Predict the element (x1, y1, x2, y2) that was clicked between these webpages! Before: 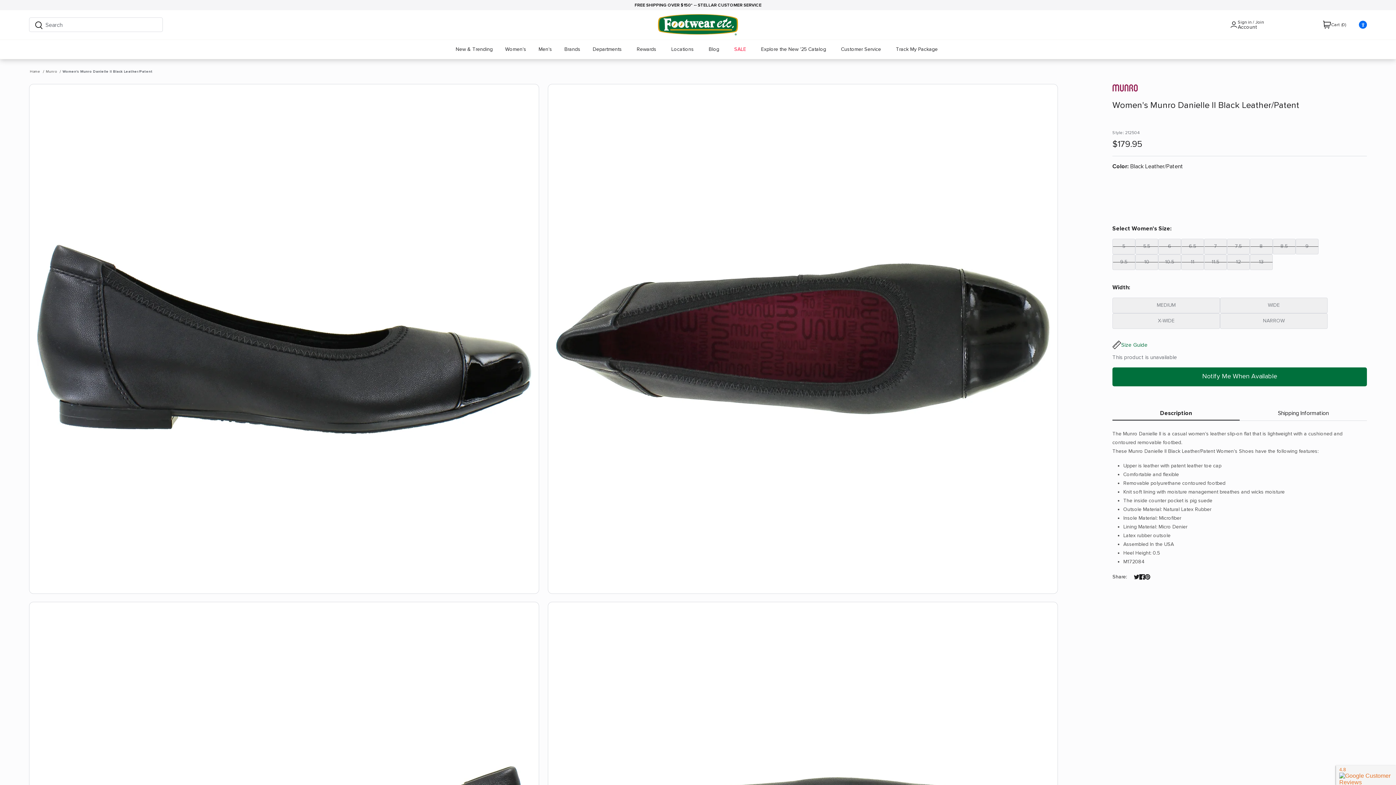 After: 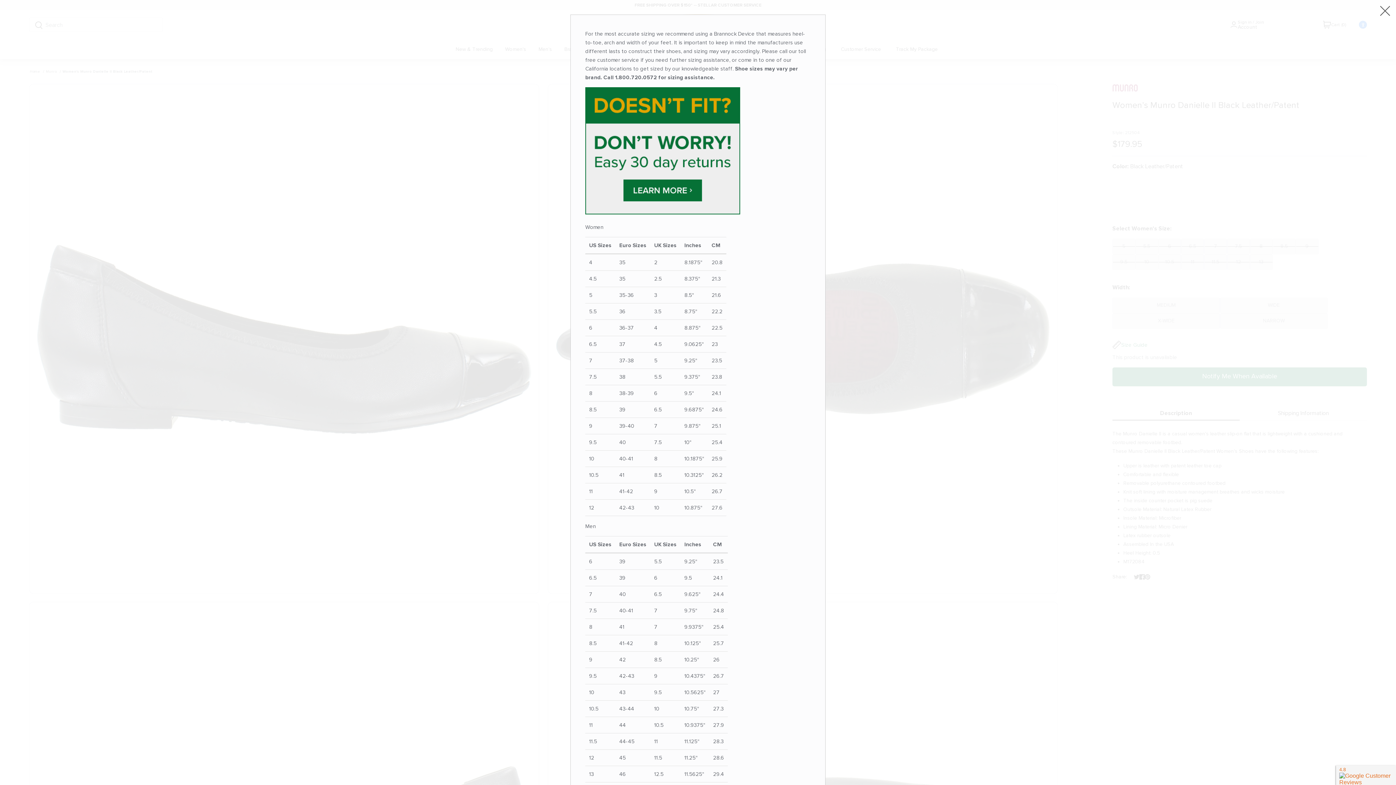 Action: bbox: (1112, 340, 1148, 349) label: Size Guide